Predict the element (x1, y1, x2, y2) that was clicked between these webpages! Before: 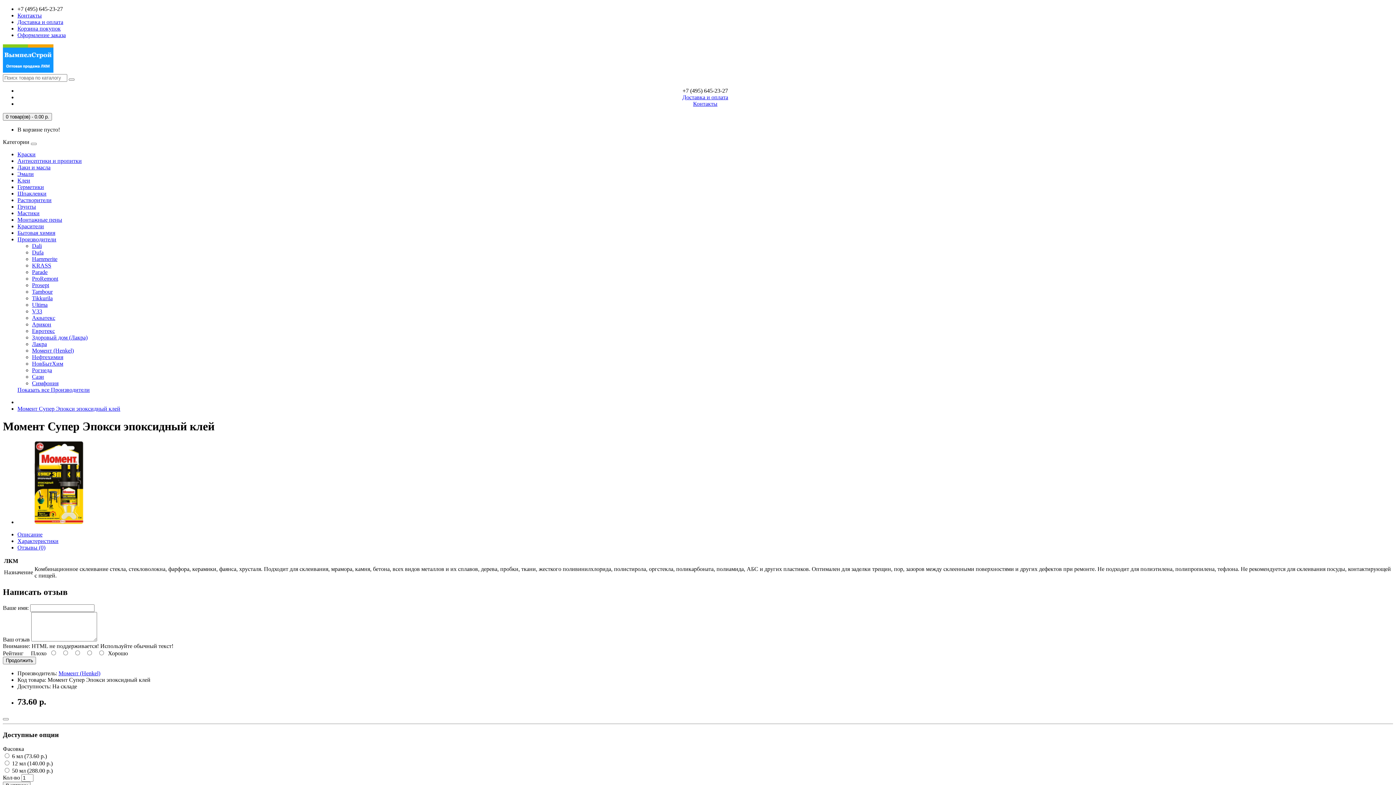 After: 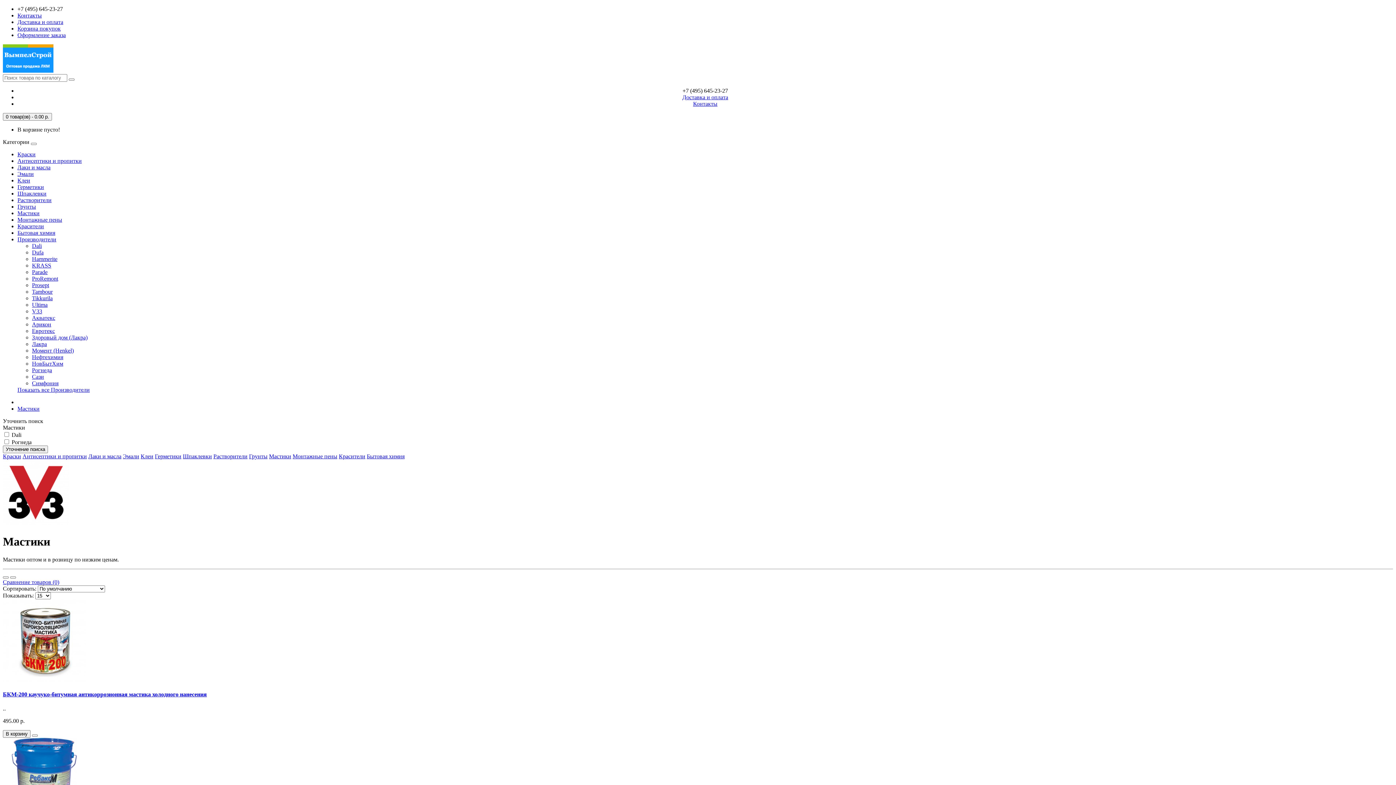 Action: label: Мастики bbox: (17, 210, 39, 216)